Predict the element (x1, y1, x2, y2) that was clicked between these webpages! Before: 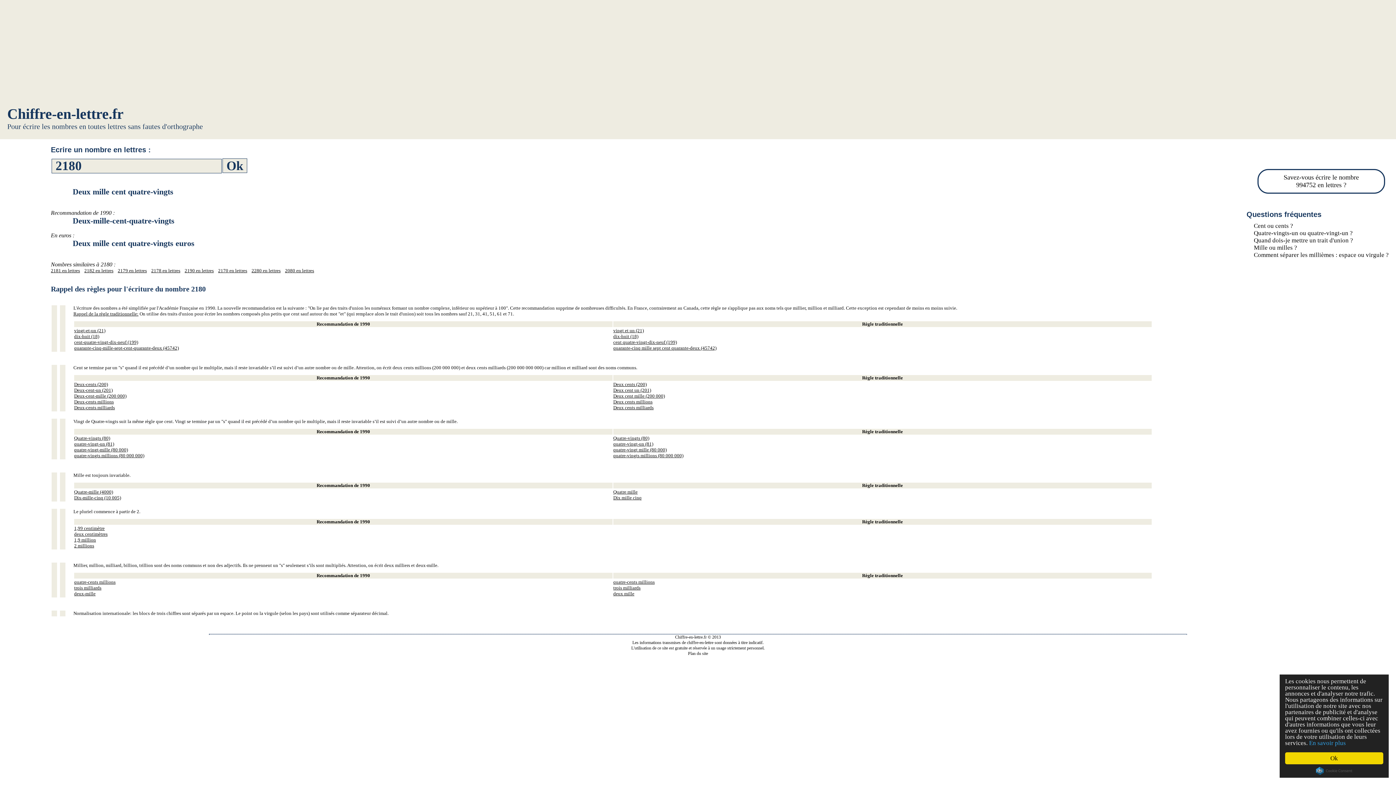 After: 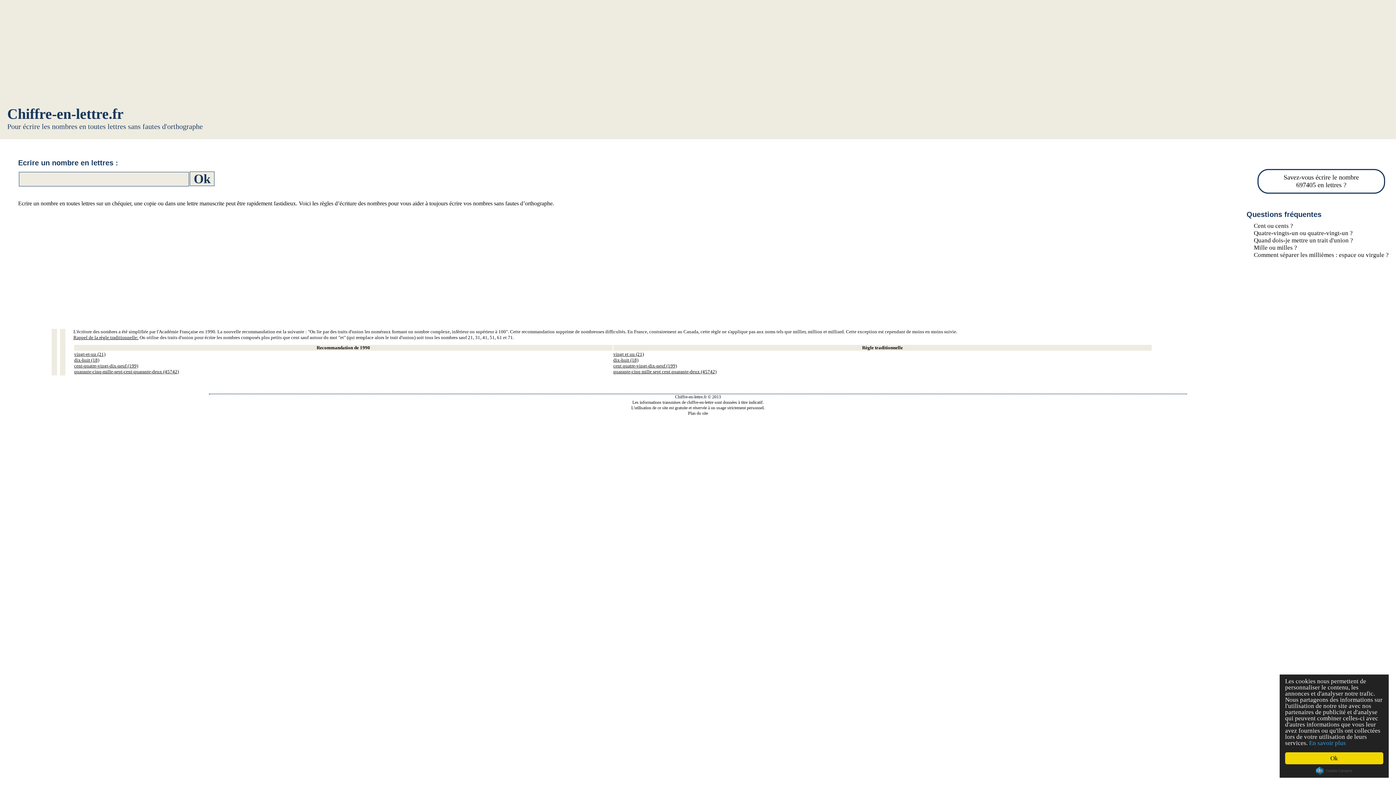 Action: label: Quand dois-je mettre un trait d'union ? bbox: (1246, 236, 1360, 244)